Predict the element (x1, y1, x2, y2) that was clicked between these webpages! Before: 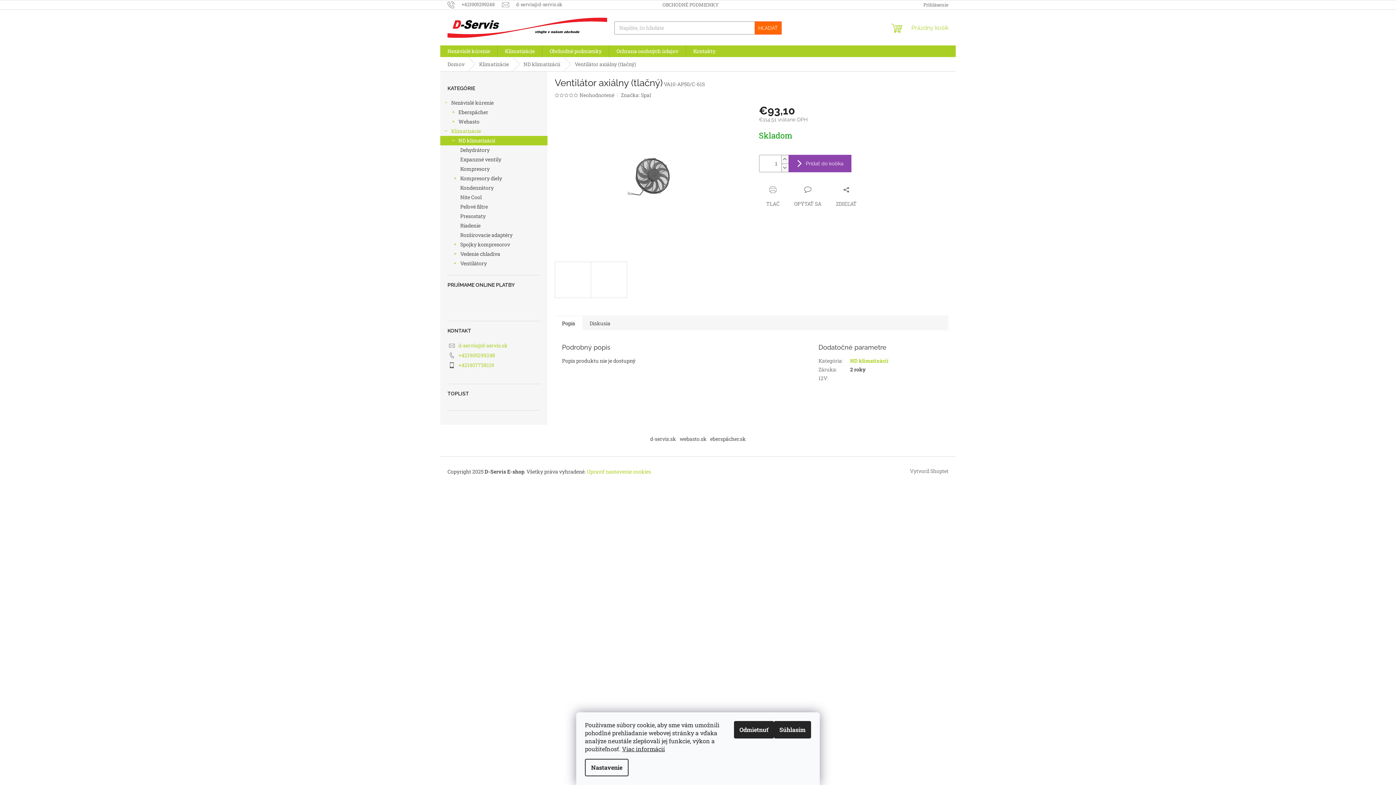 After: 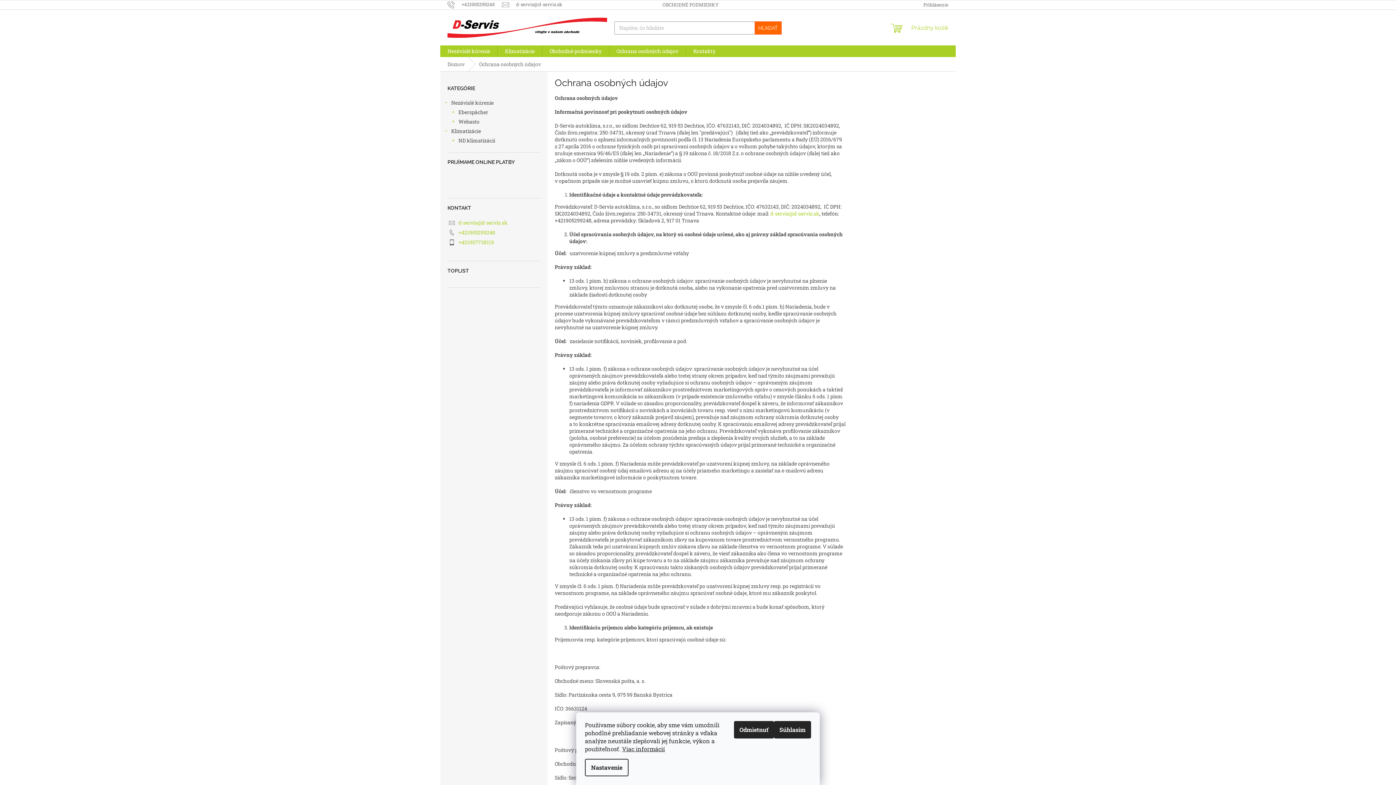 Action: bbox: (609, 45, 685, 57) label: Ochrana osobných údajov